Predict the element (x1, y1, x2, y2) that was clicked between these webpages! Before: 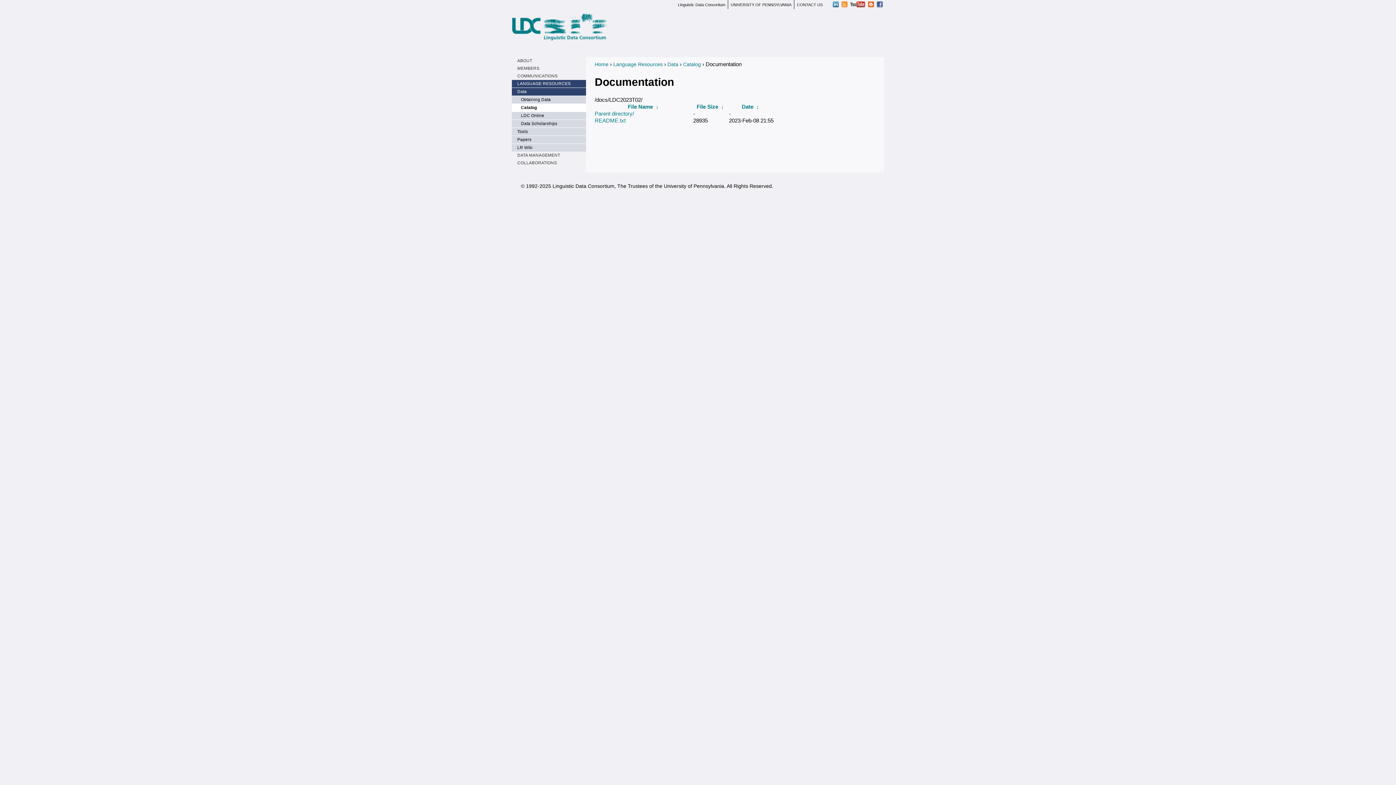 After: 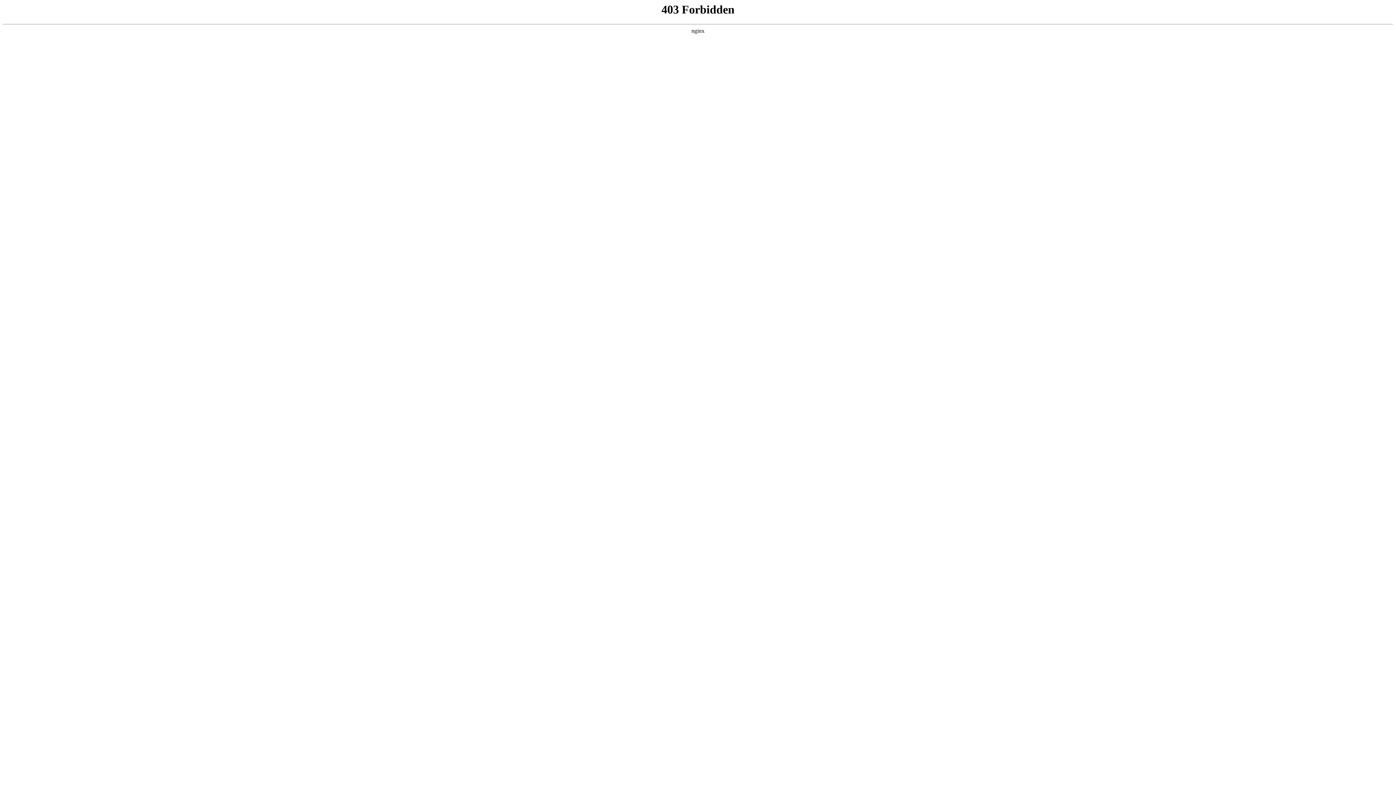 Action: bbox: (594, 110, 634, 116) label: Parent directory/